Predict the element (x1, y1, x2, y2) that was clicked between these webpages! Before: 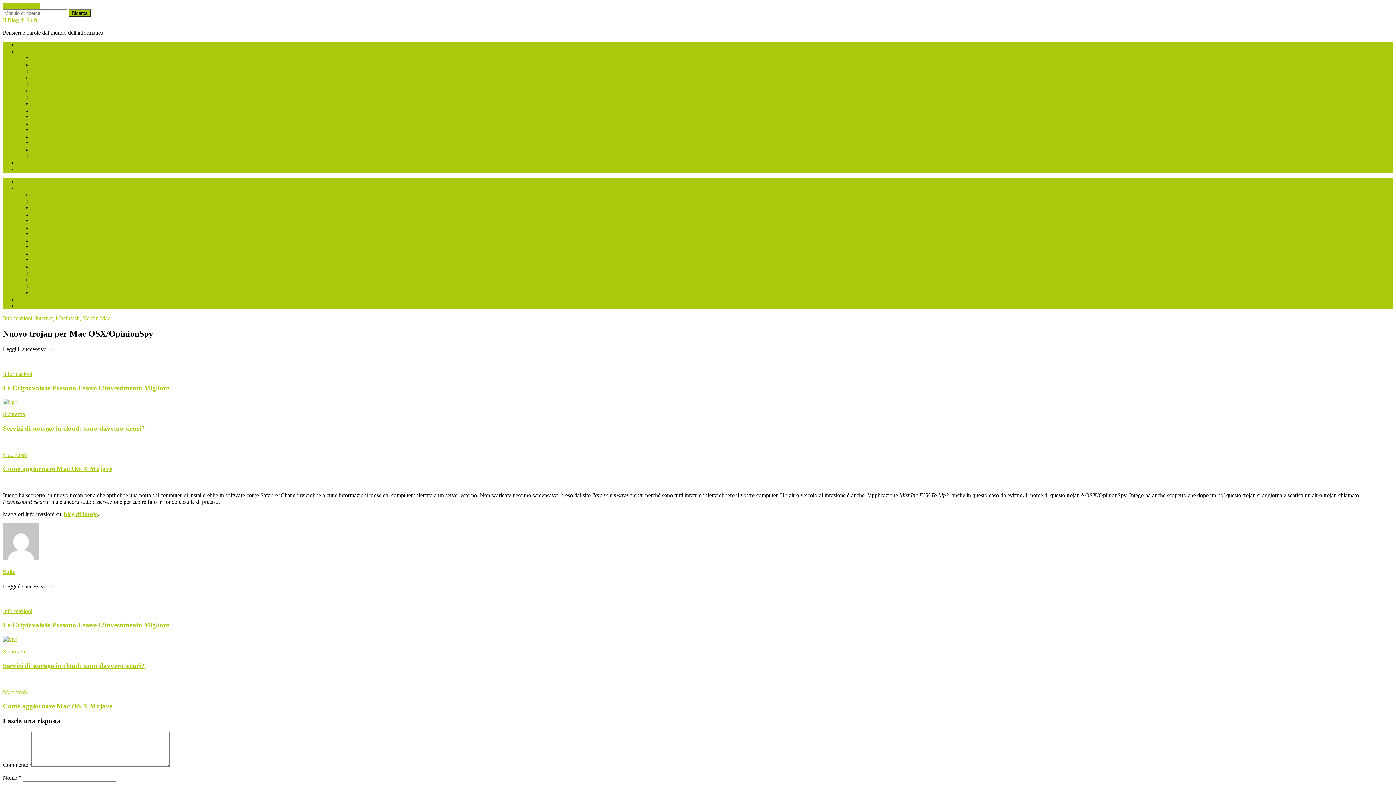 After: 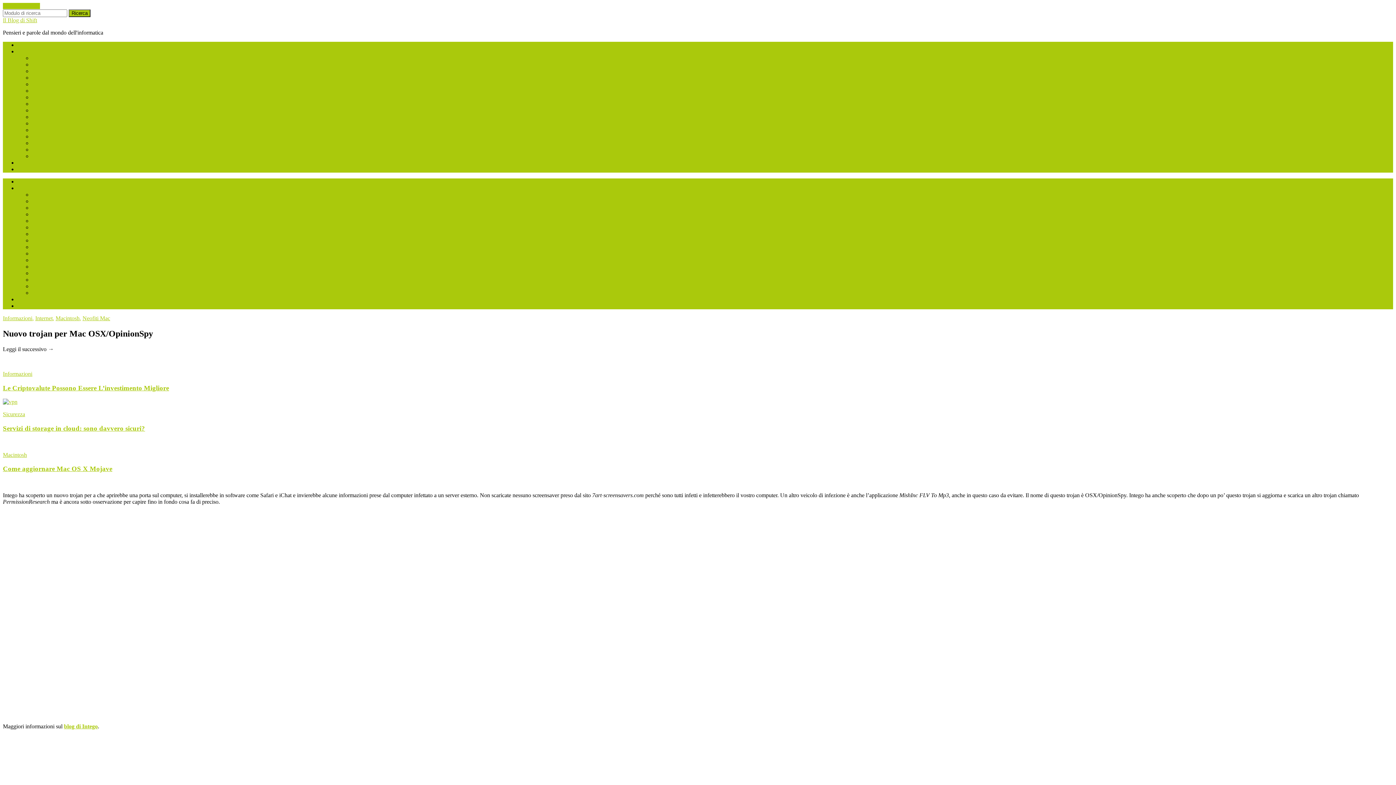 Action: bbox: (17, 185, 39, 191) label: Categorie